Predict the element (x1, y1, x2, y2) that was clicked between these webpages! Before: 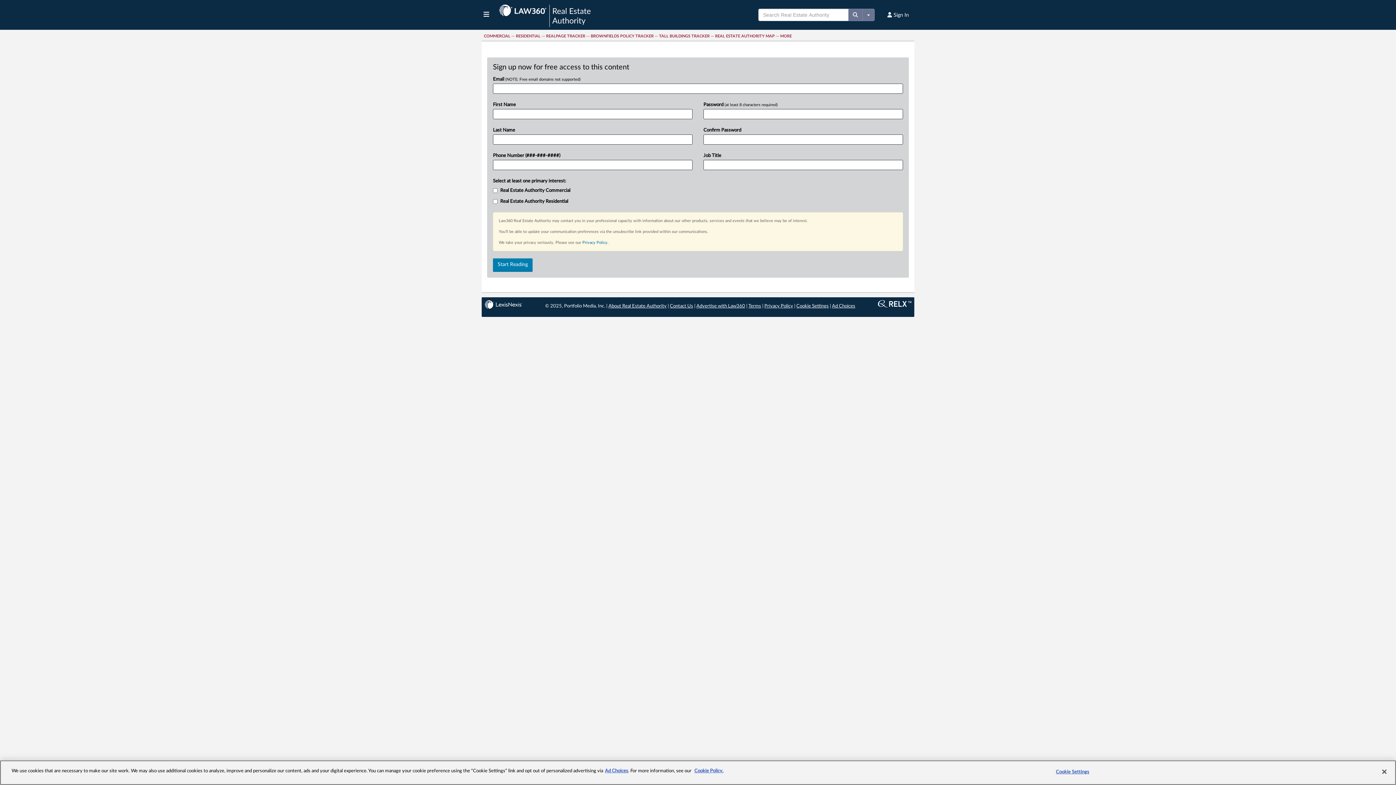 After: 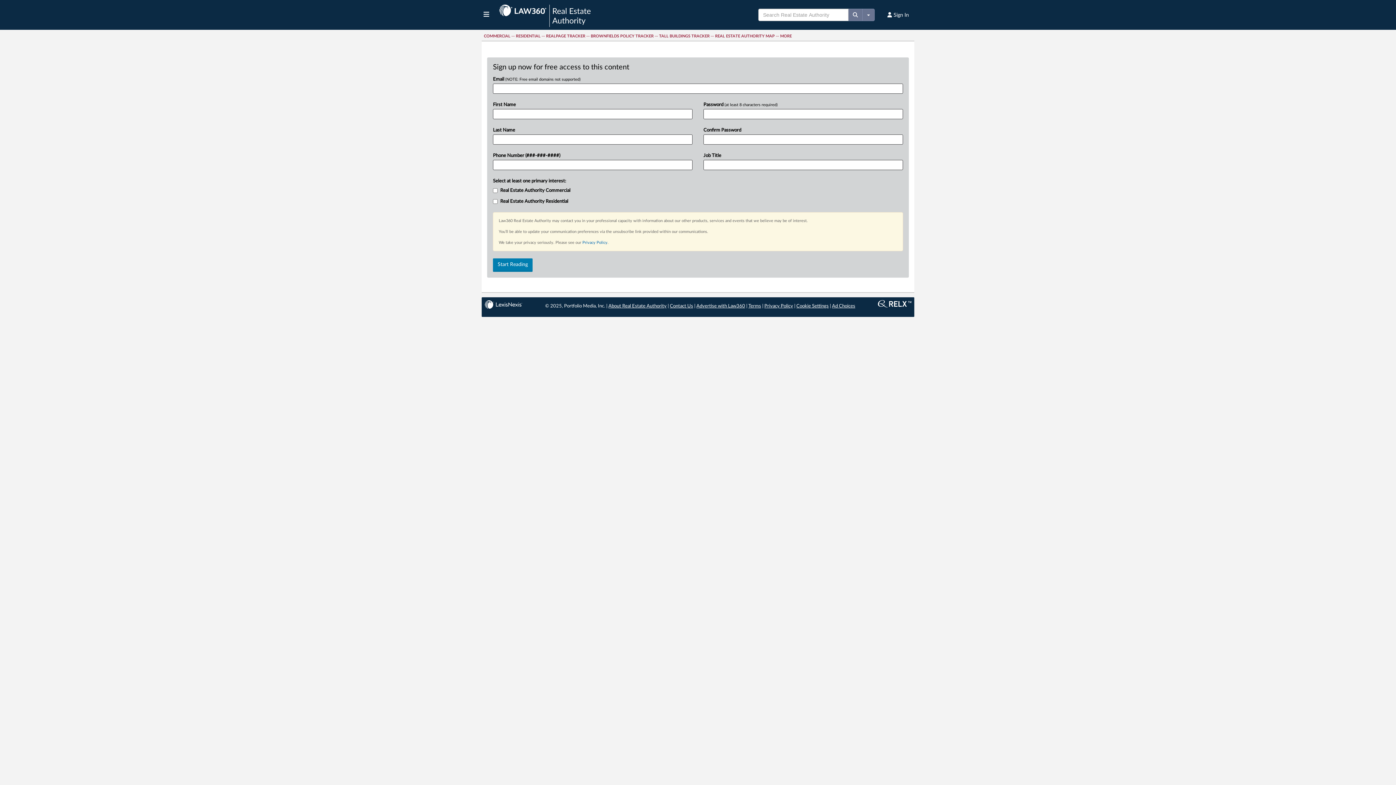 Action: bbox: (832, 304, 855, 308) label: Ad Choices